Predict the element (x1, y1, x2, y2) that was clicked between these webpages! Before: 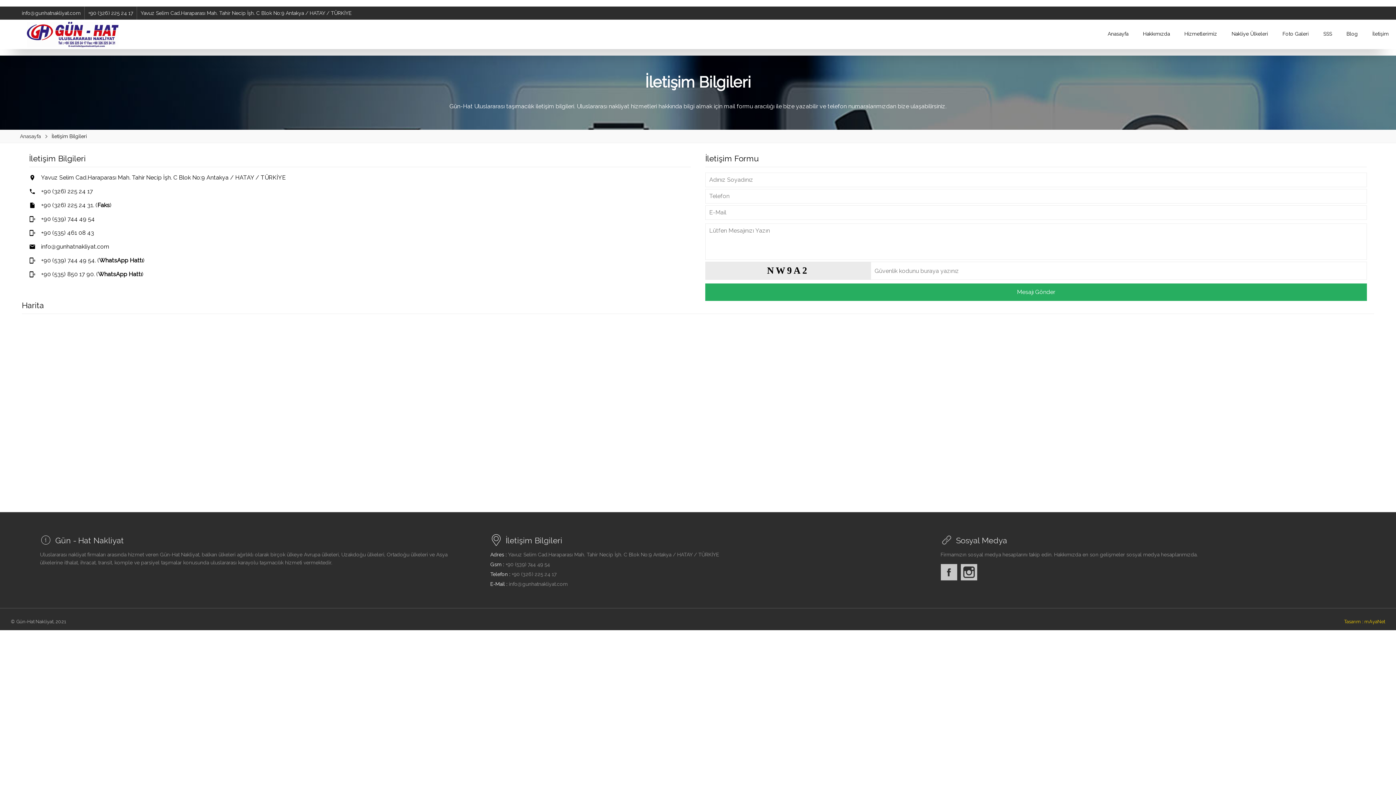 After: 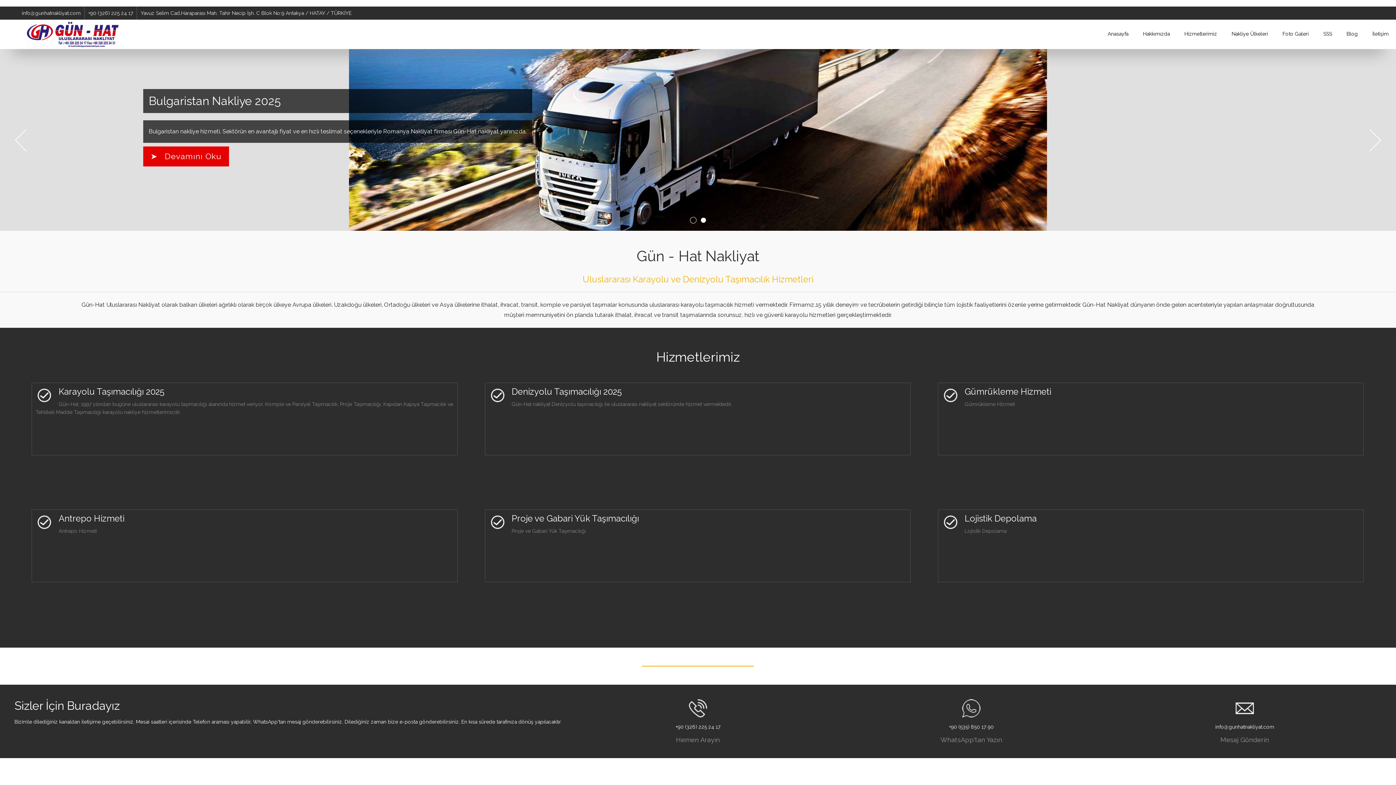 Action: label: Anasayfa bbox: (1102, 27, 1134, 40)